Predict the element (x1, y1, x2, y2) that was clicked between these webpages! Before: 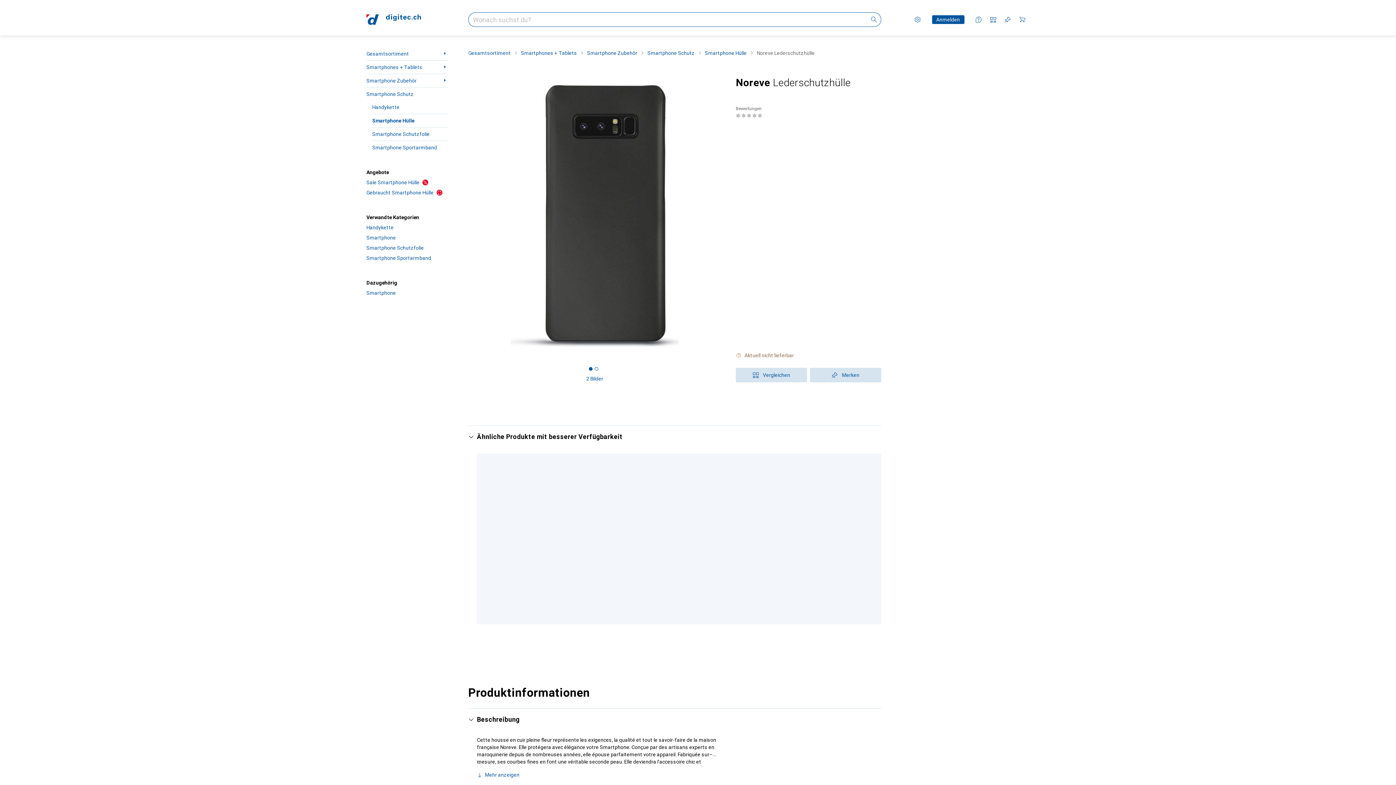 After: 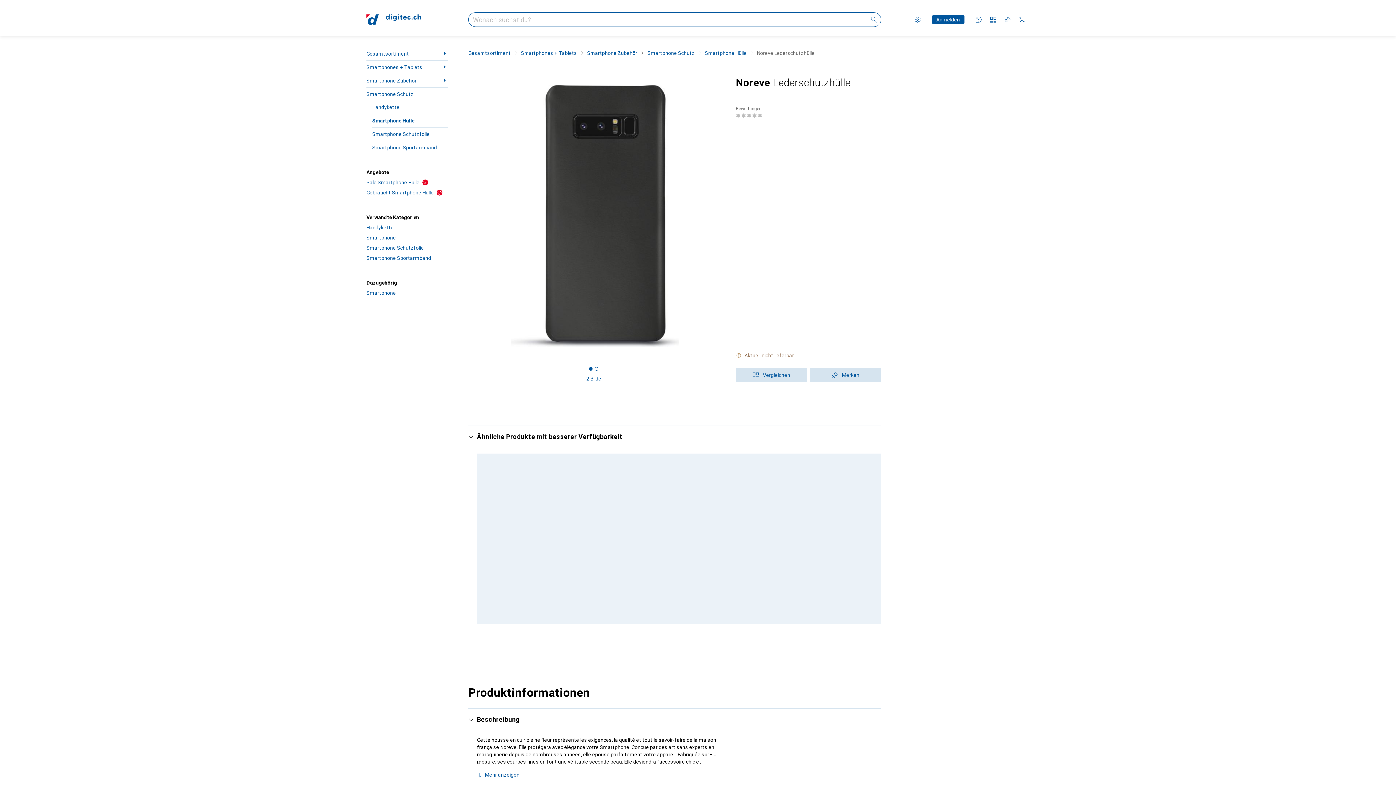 Action: bbox: (594, 367, 598, 370) label: Got to carousel page 2